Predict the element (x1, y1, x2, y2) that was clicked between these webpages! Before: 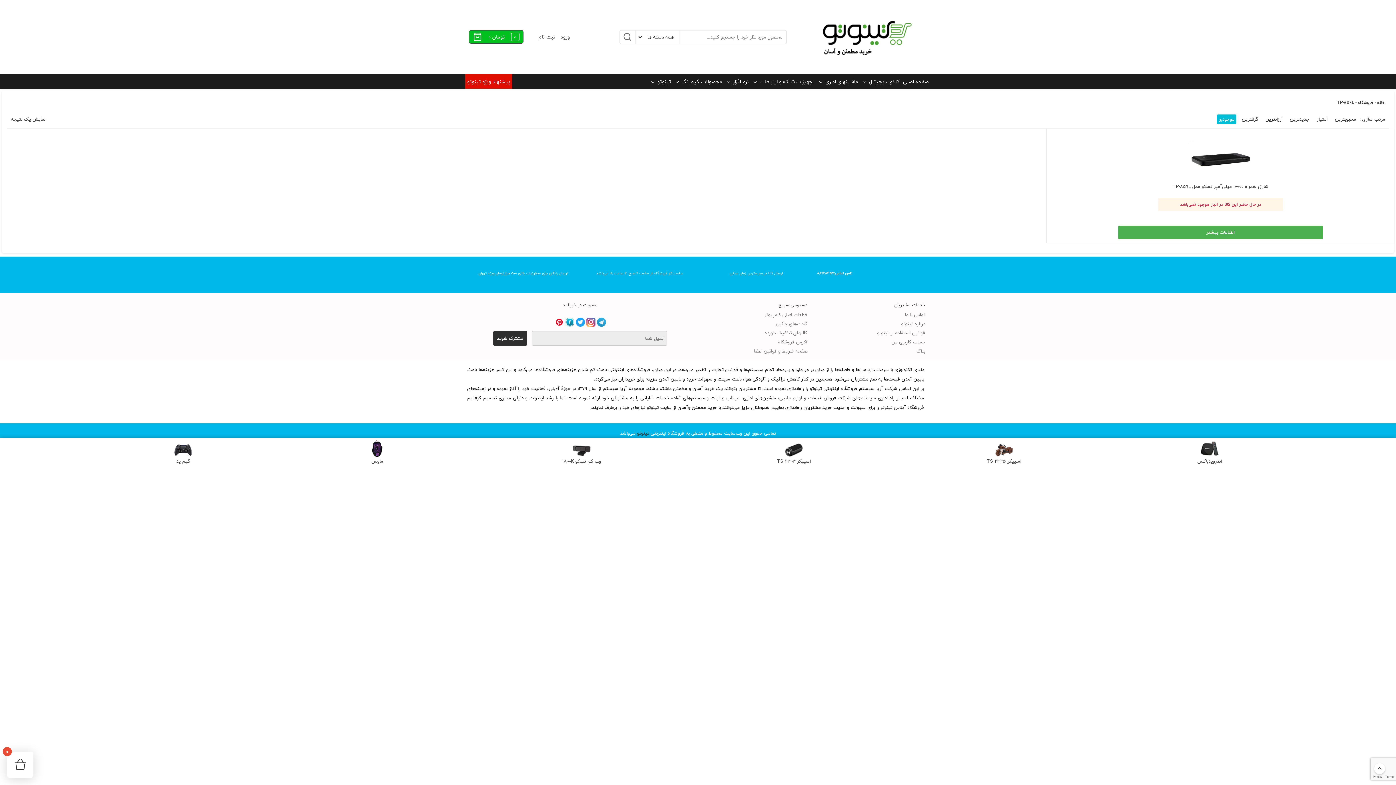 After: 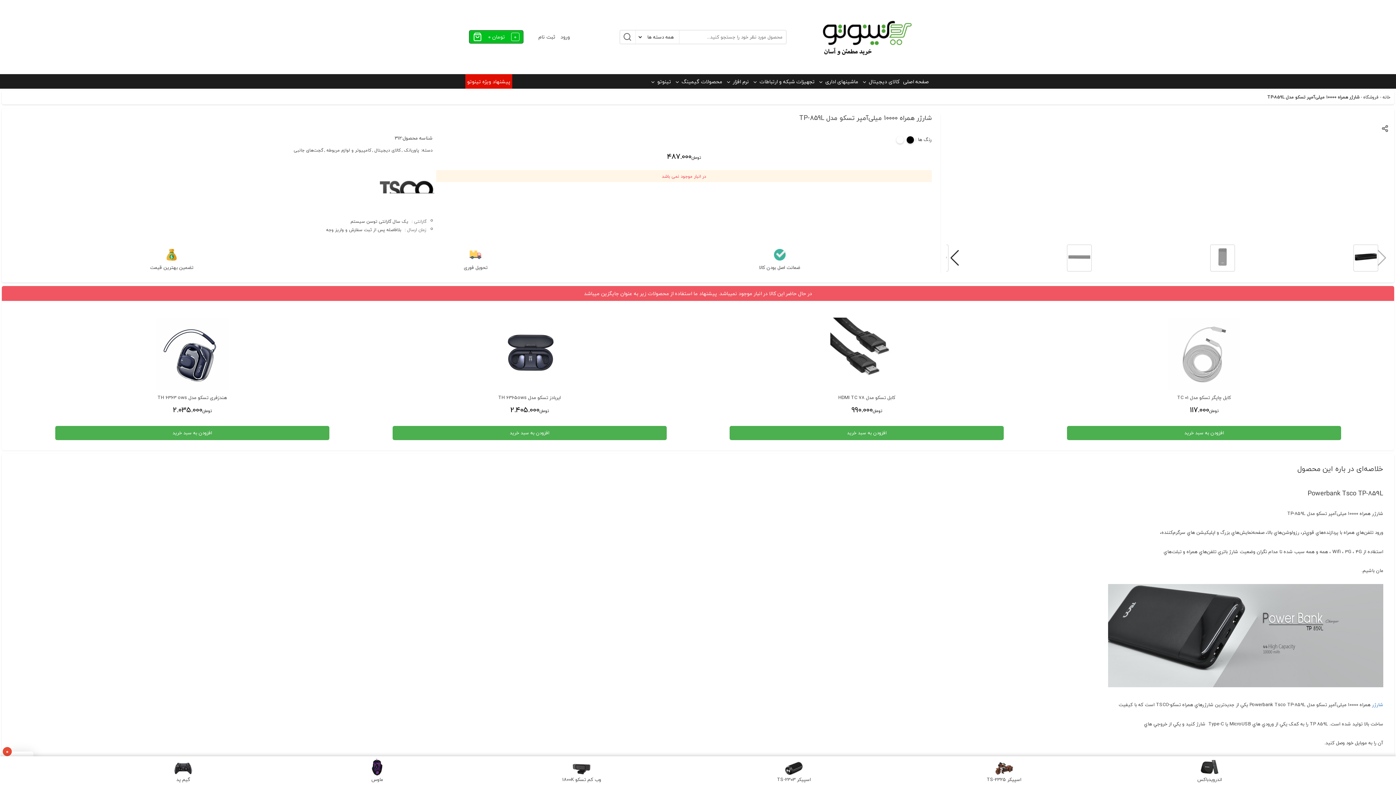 Action: bbox: (1118, 225, 1323, 239) label: خواندن بیشتر درباره “شارژر همراه 10000 میلی‌آمپر تسکو مدل TP-859L”